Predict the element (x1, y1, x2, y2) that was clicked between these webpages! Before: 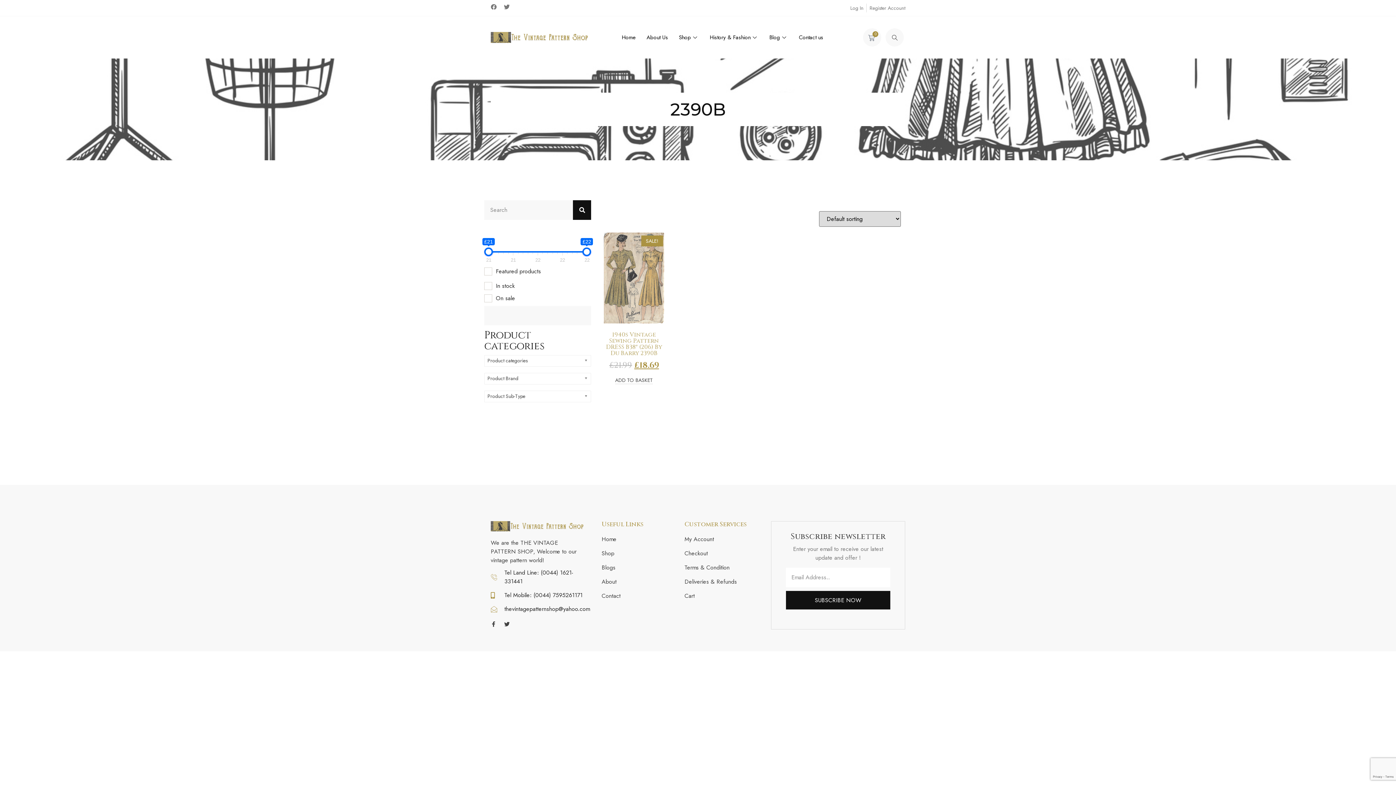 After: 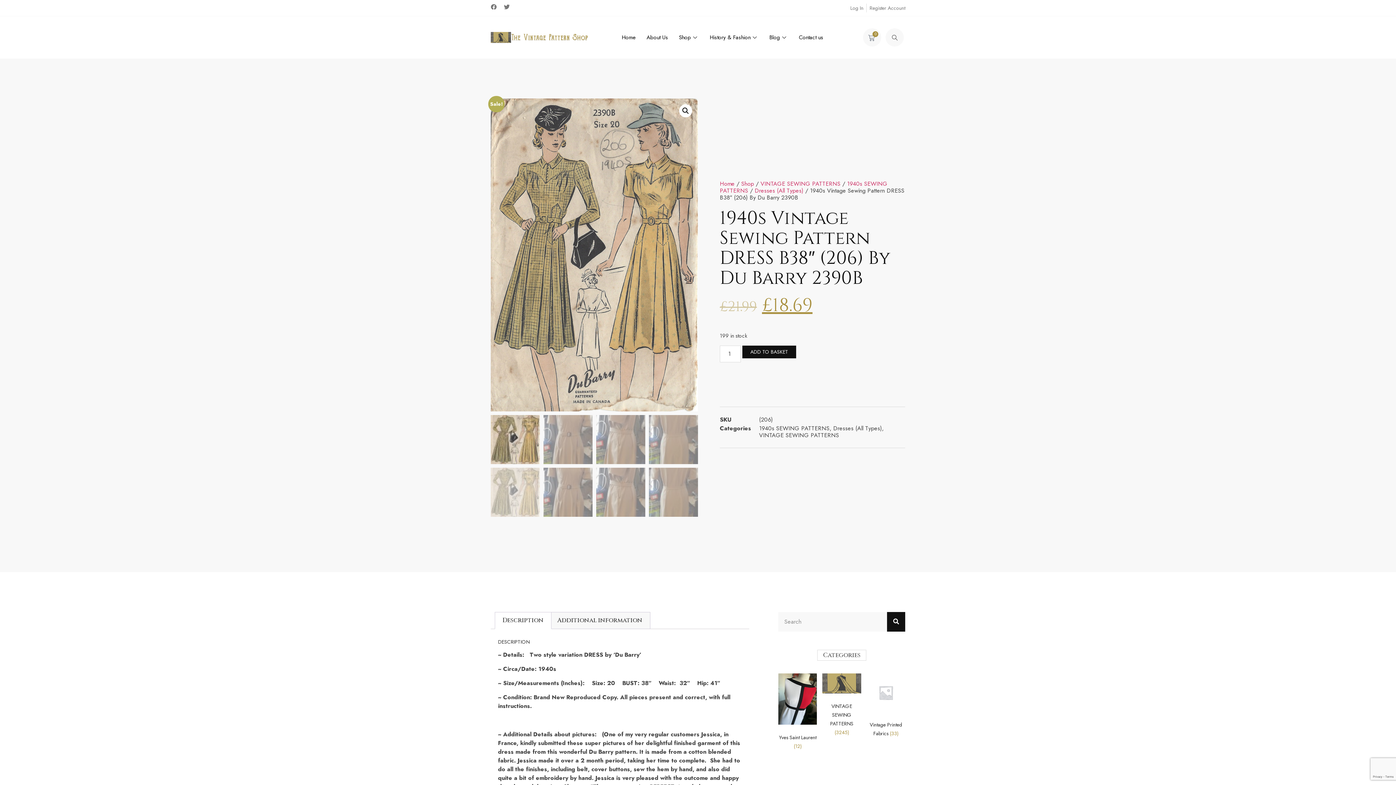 Action: label: SALE!
1940s Vintage Sewing Pattern DRESS B38″ (206) By Du Barry 2390B
£21.99 £18.69 bbox: (602, 232, 666, 370)